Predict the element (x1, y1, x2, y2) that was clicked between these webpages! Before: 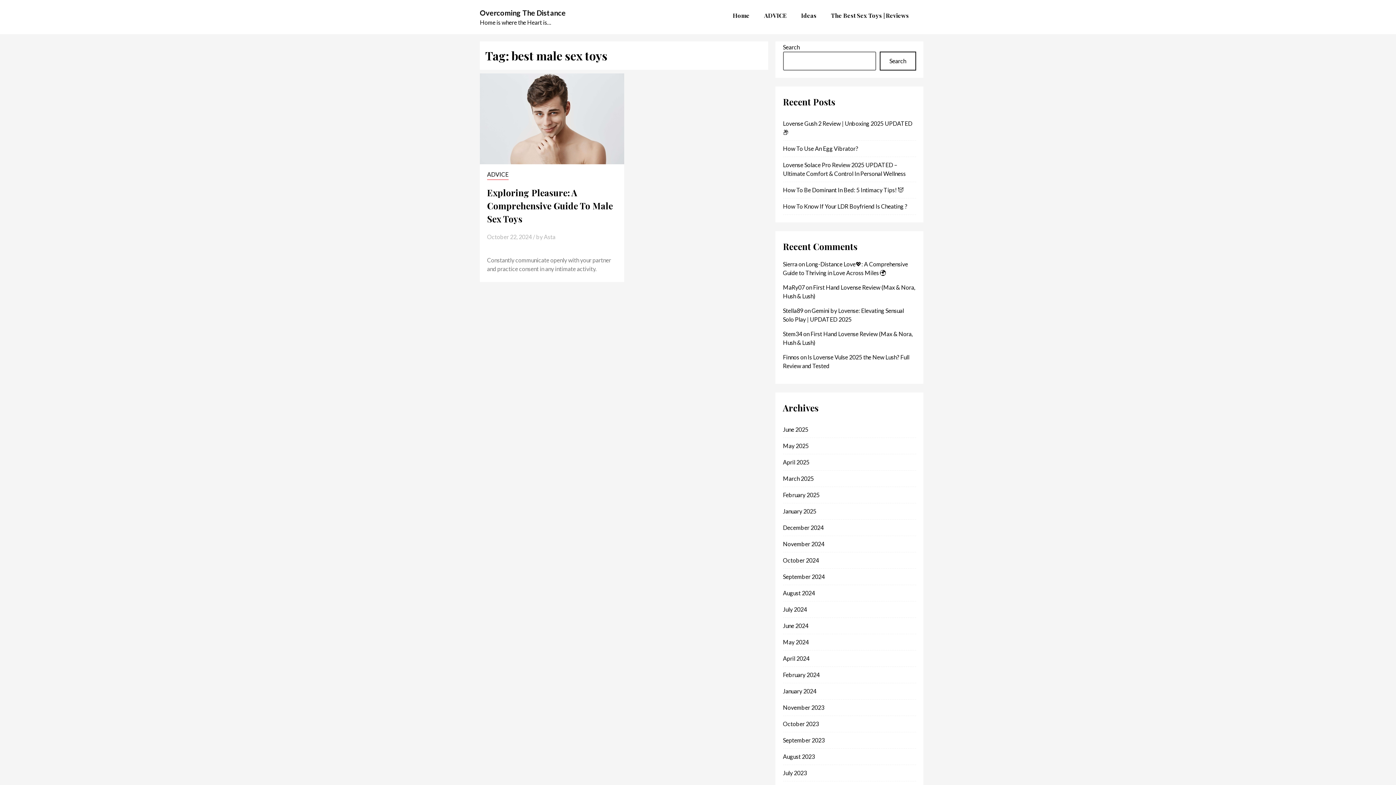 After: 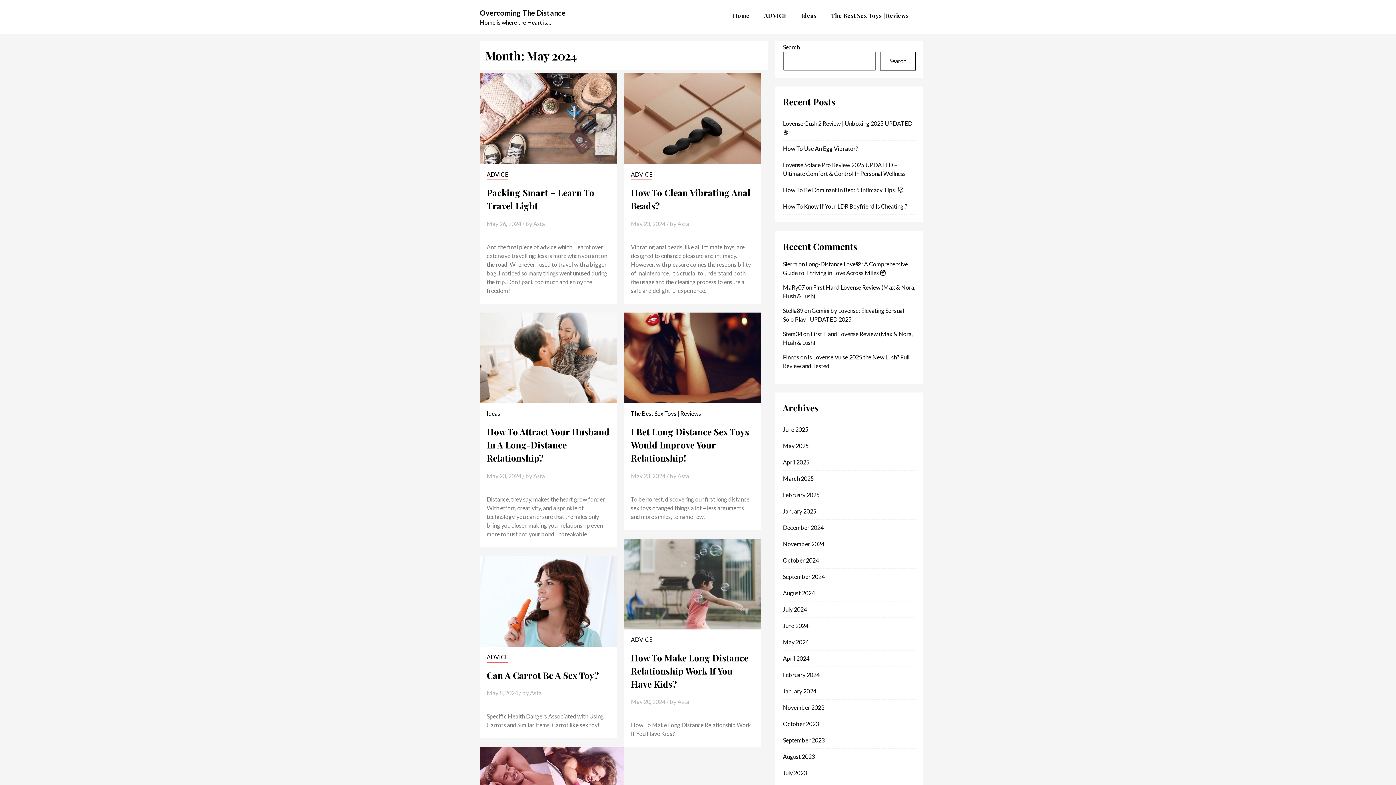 Action: label: May 2024 bbox: (783, 638, 808, 645)